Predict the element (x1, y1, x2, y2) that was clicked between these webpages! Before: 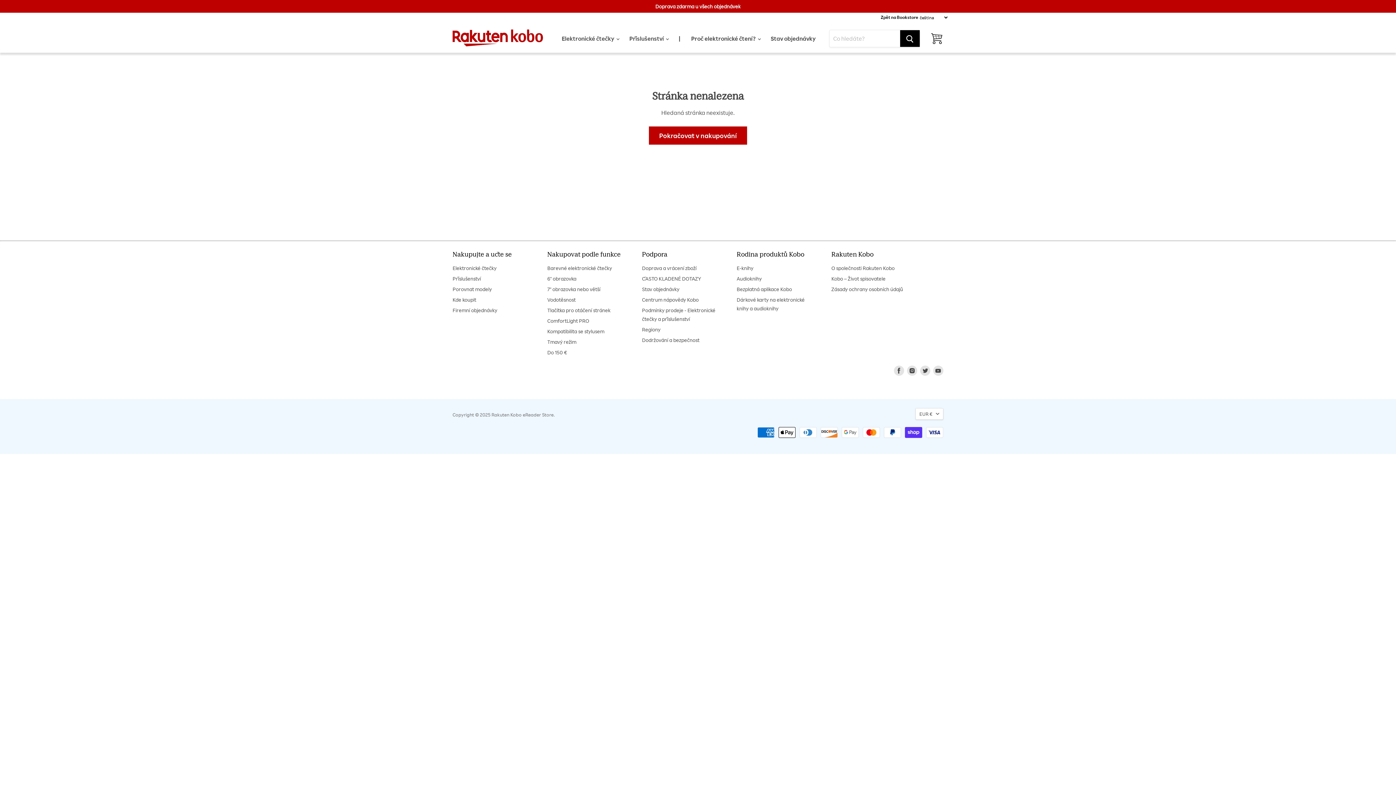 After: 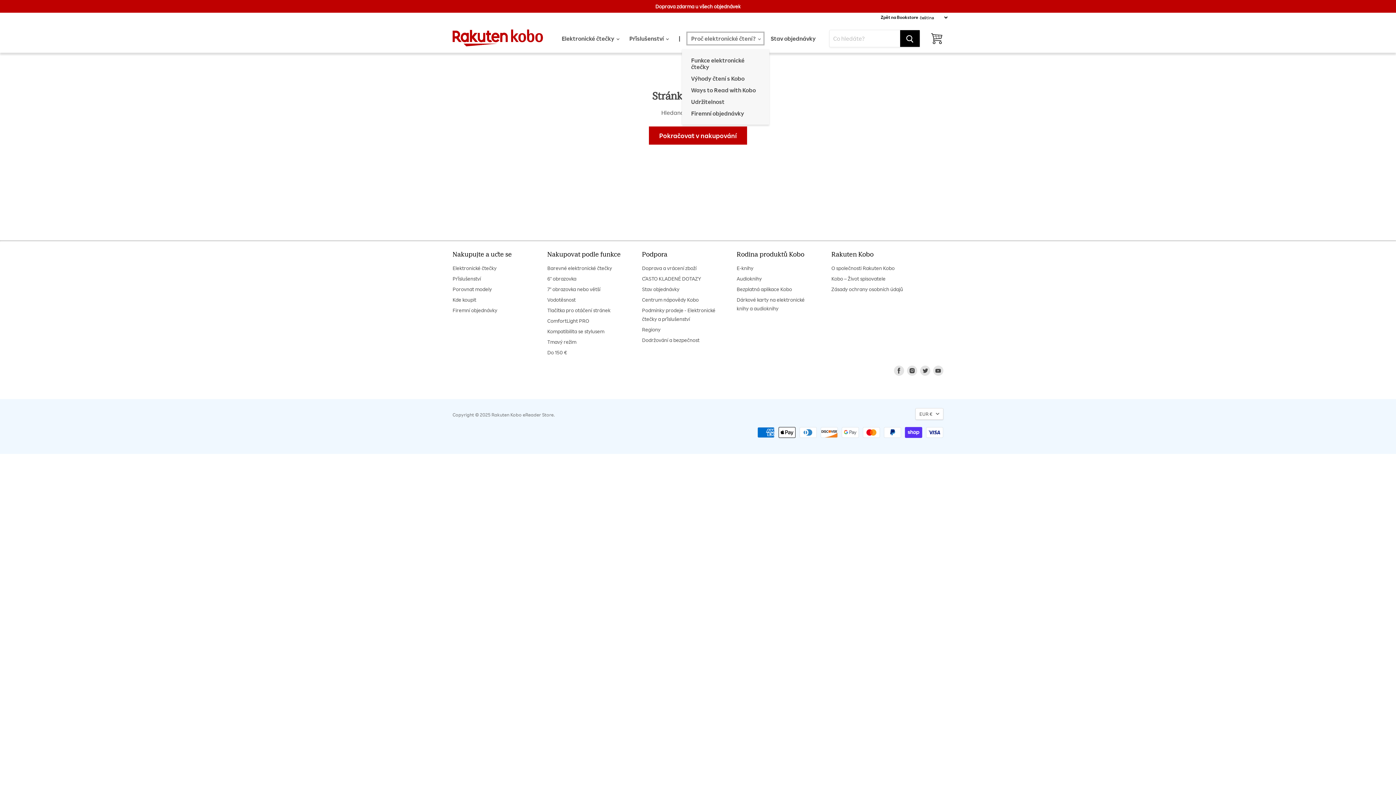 Action: bbox: (685, 30, 765, 46) label: Proč elektronické čtení? 